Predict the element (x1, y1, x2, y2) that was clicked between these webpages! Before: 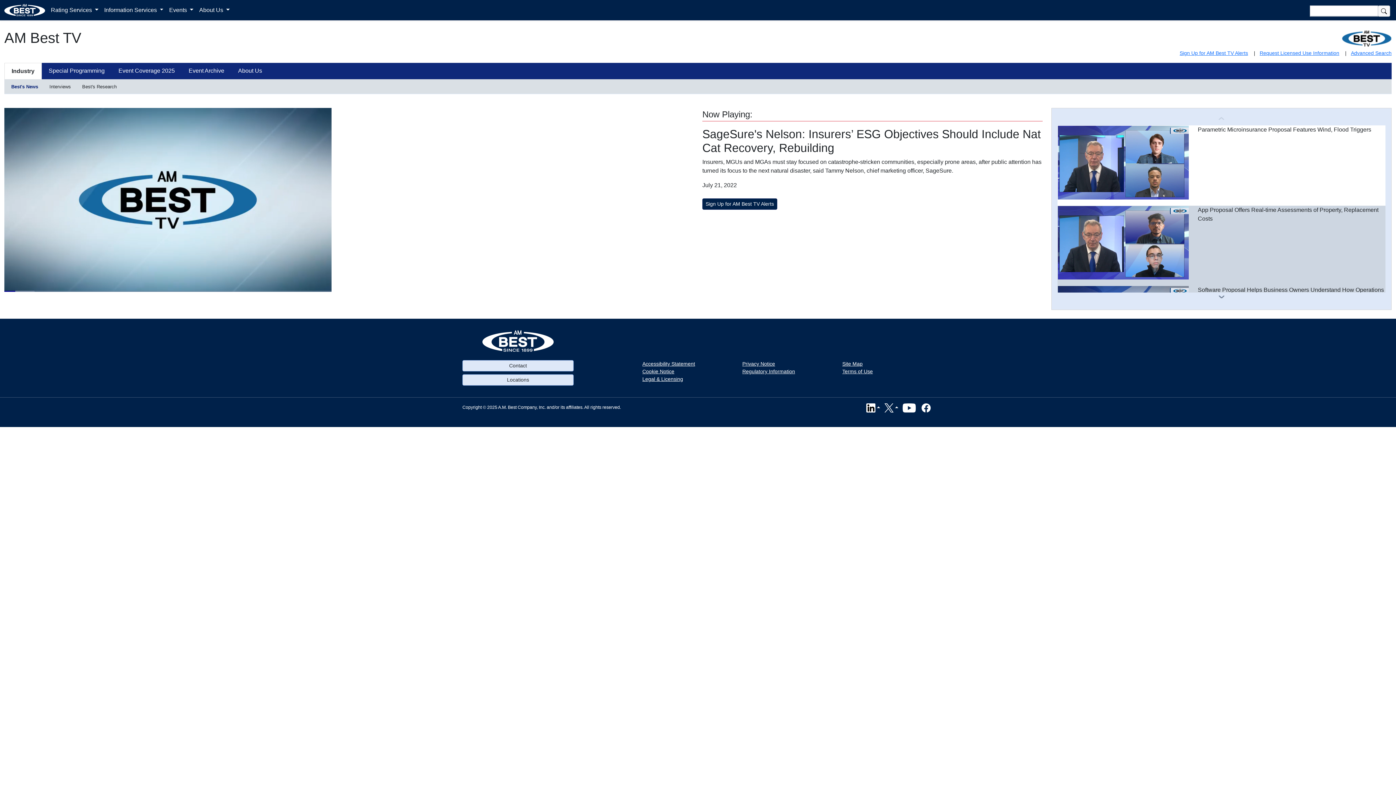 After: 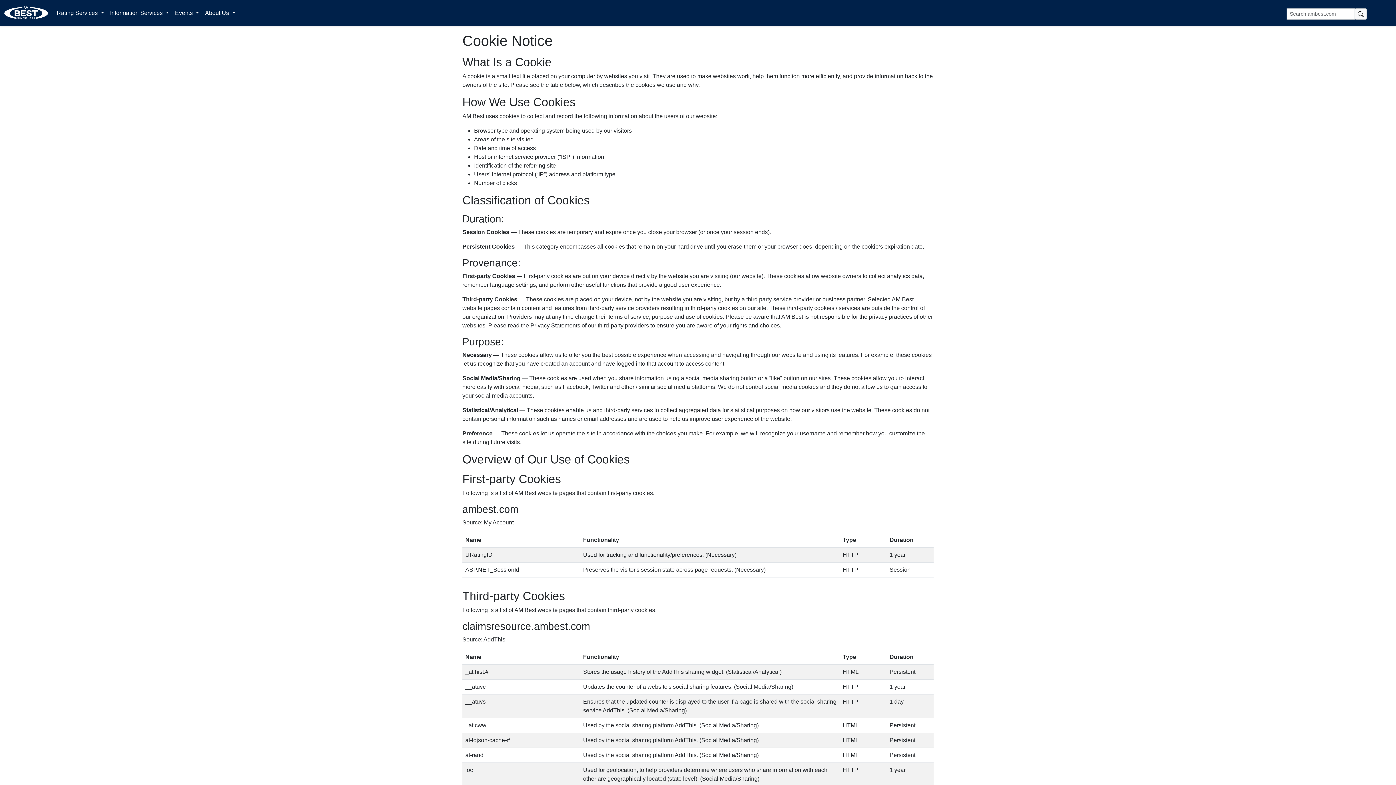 Action: label: Cookie Notice bbox: (642, 368, 674, 374)